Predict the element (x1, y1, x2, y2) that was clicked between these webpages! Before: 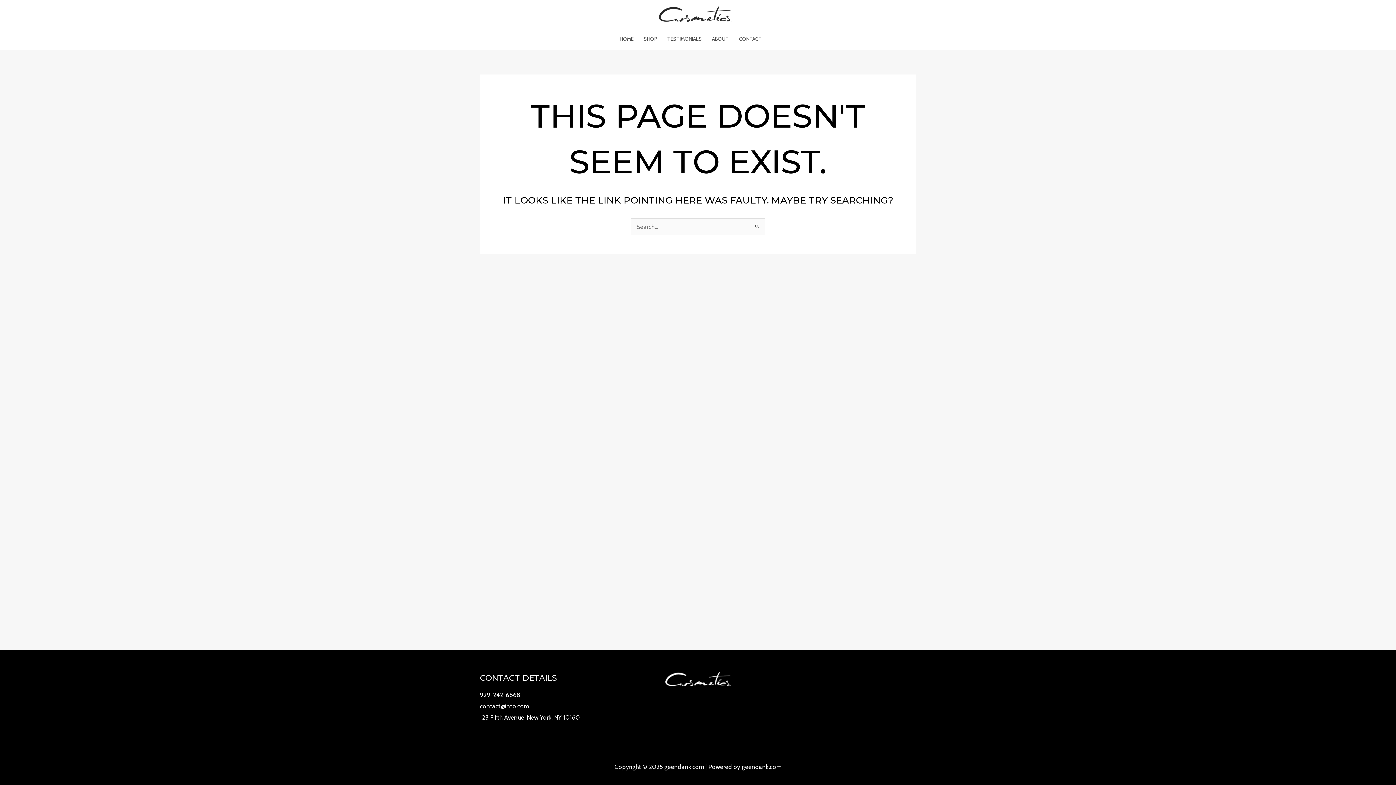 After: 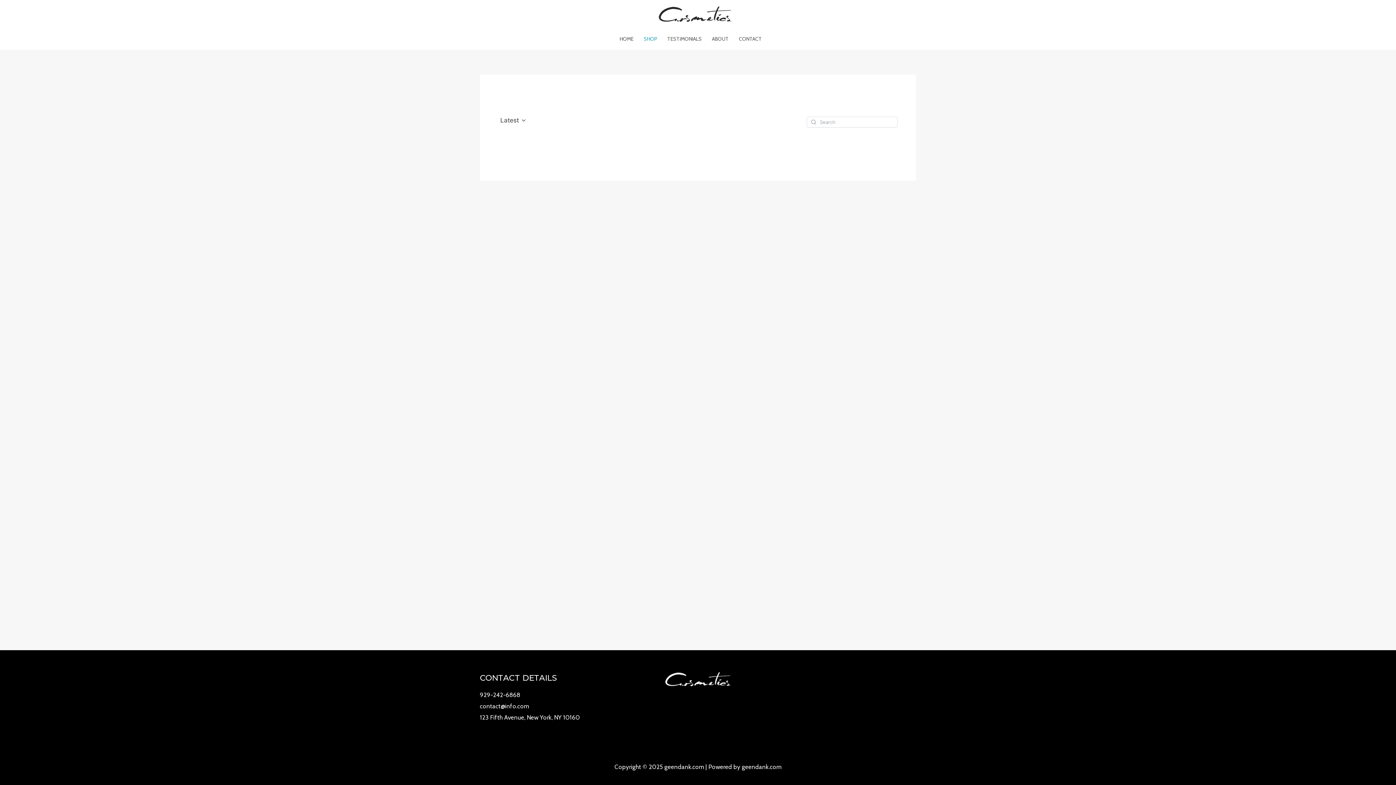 Action: label: SHOP bbox: (638, 28, 662, 49)